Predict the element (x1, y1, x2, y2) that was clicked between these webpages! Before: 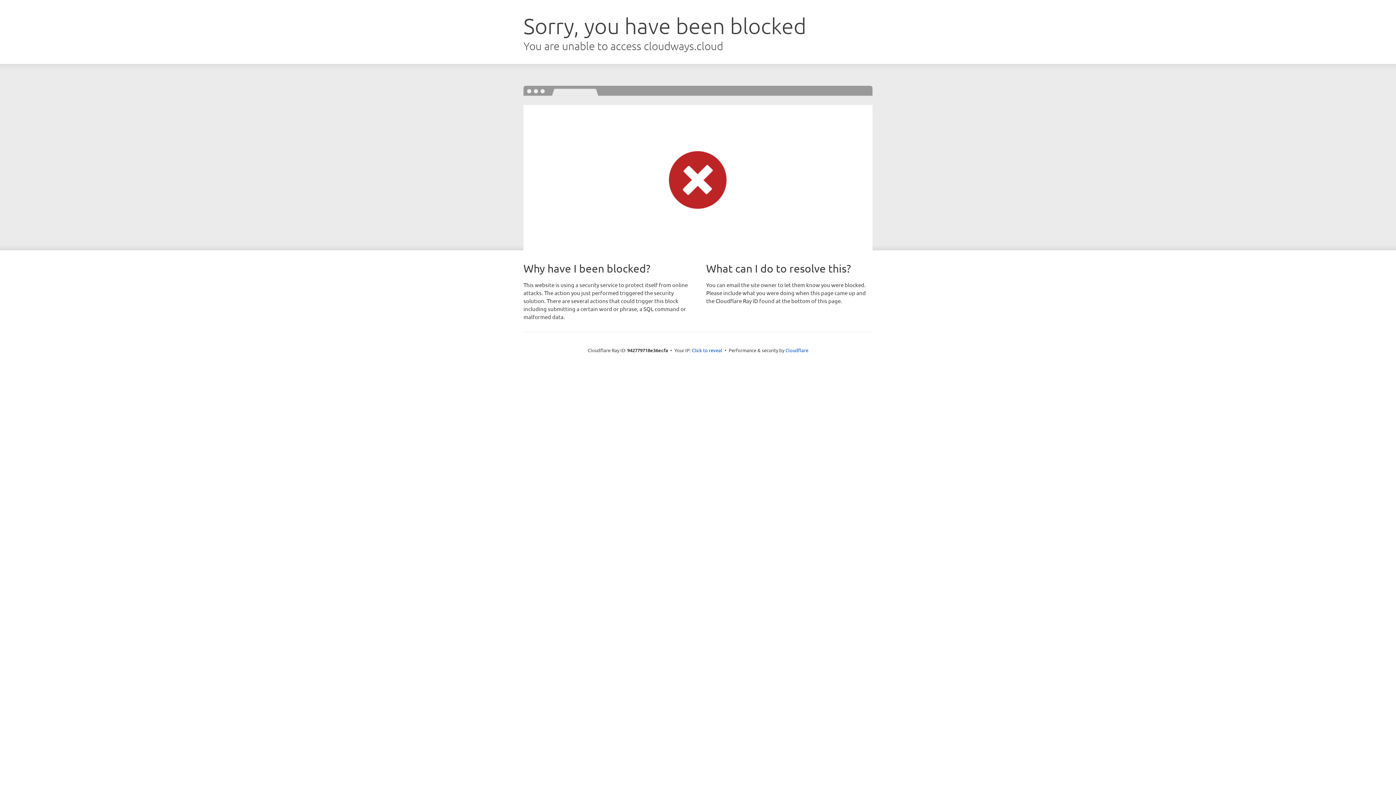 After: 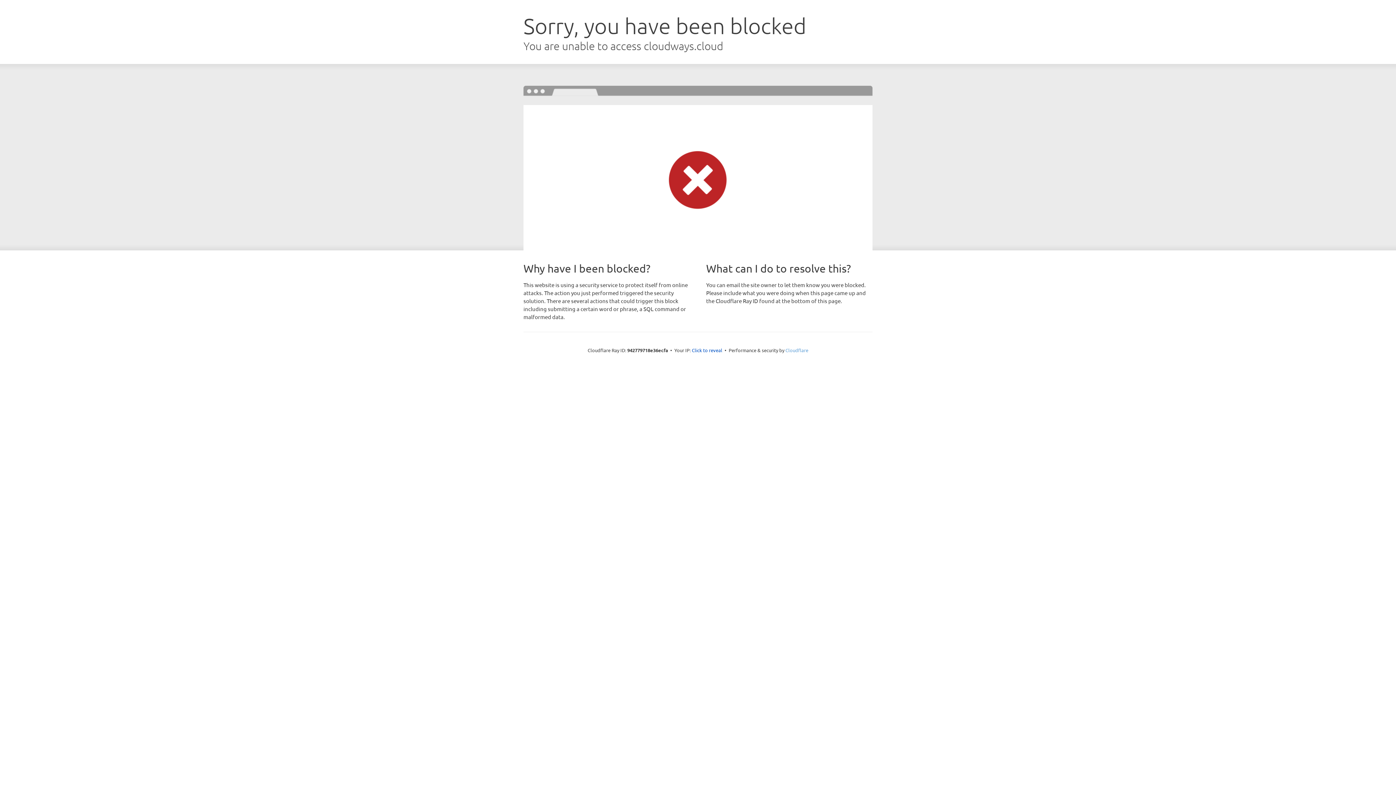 Action: label: Cloudflare bbox: (785, 347, 808, 353)